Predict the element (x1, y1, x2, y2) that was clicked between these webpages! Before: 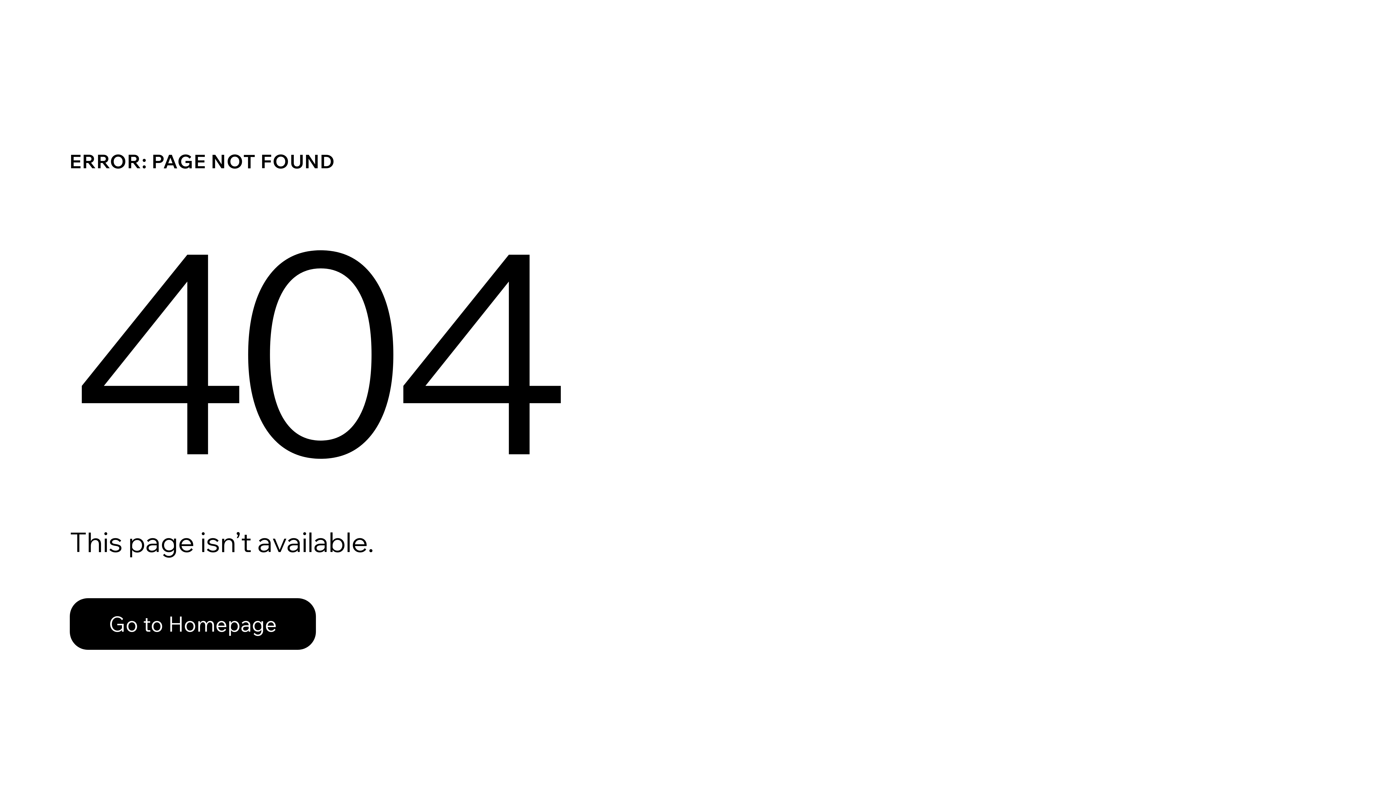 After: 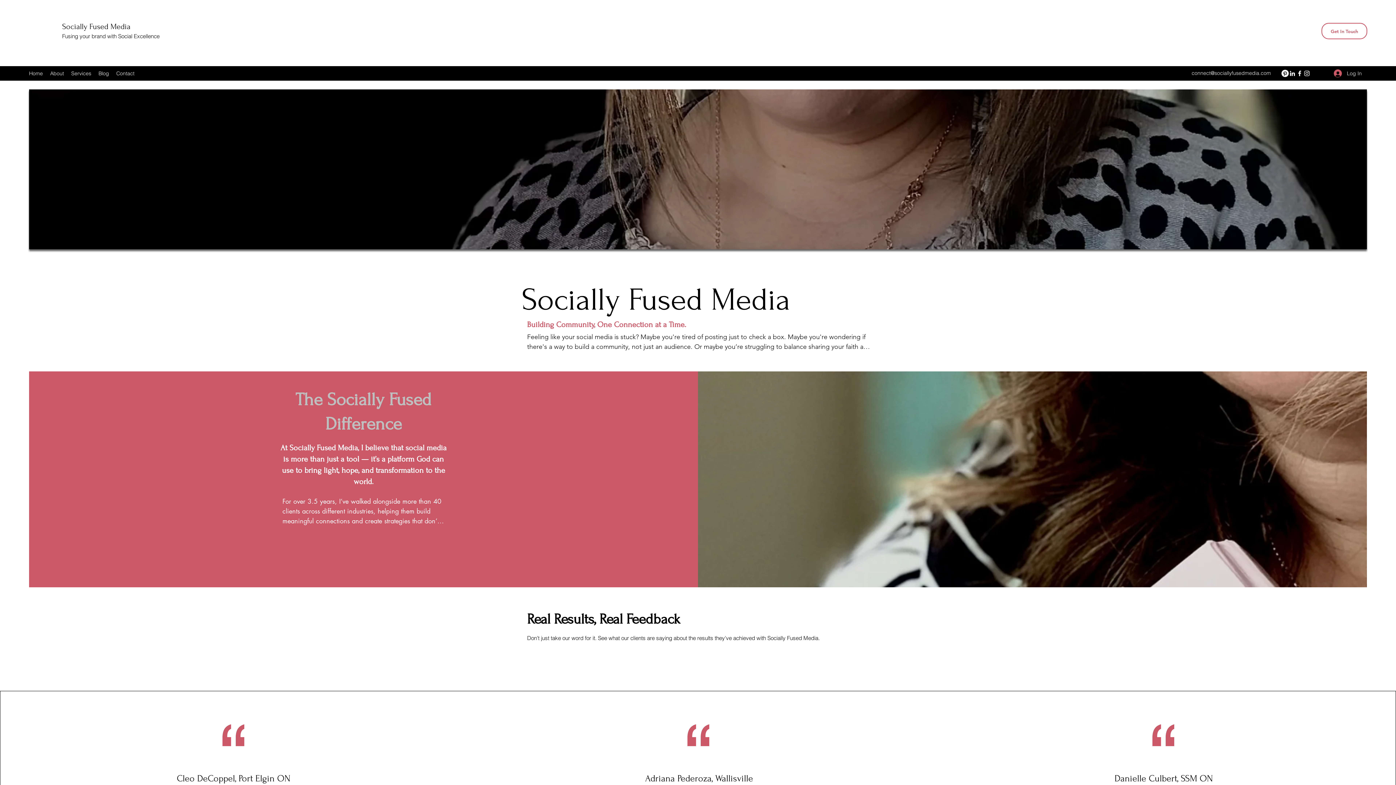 Action: bbox: (69, 598, 316, 650) label: Go to Homepage